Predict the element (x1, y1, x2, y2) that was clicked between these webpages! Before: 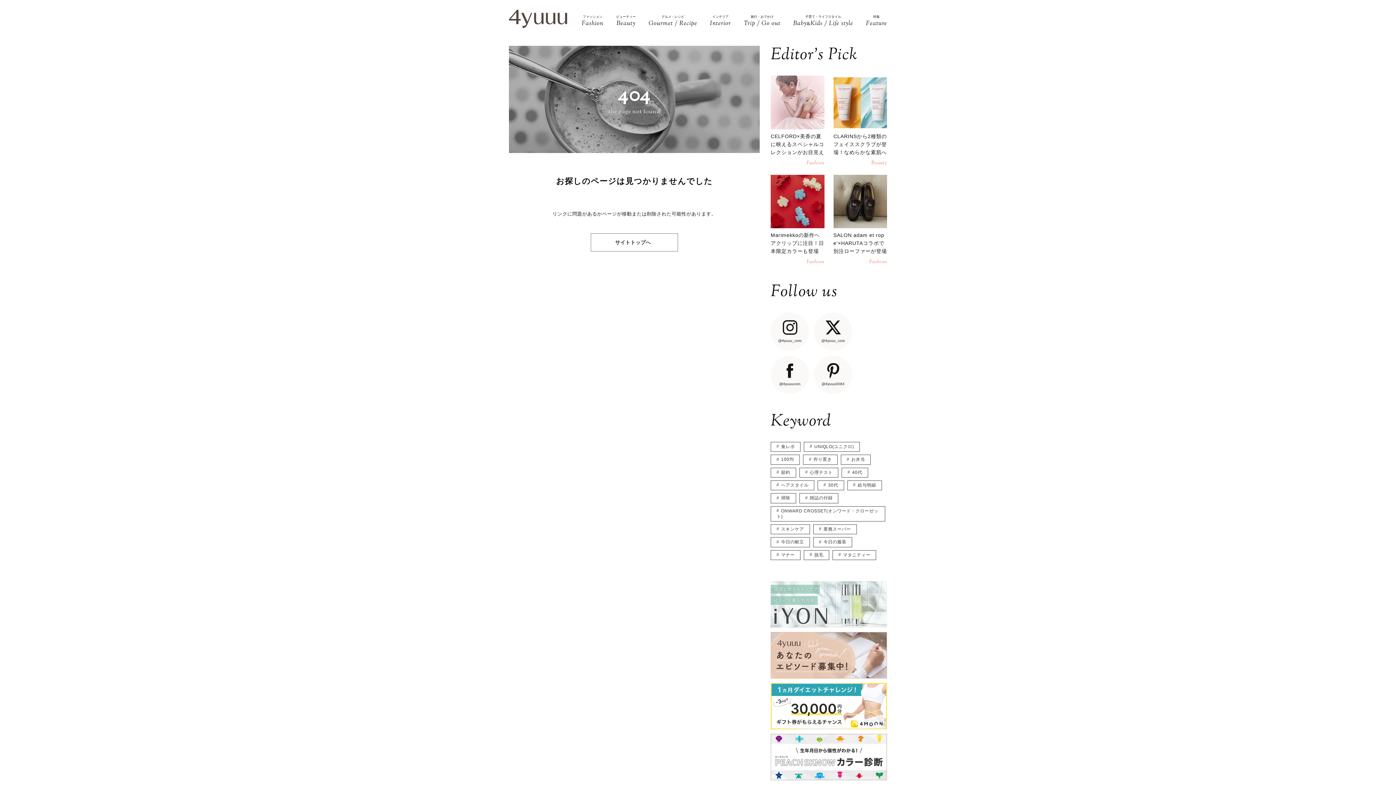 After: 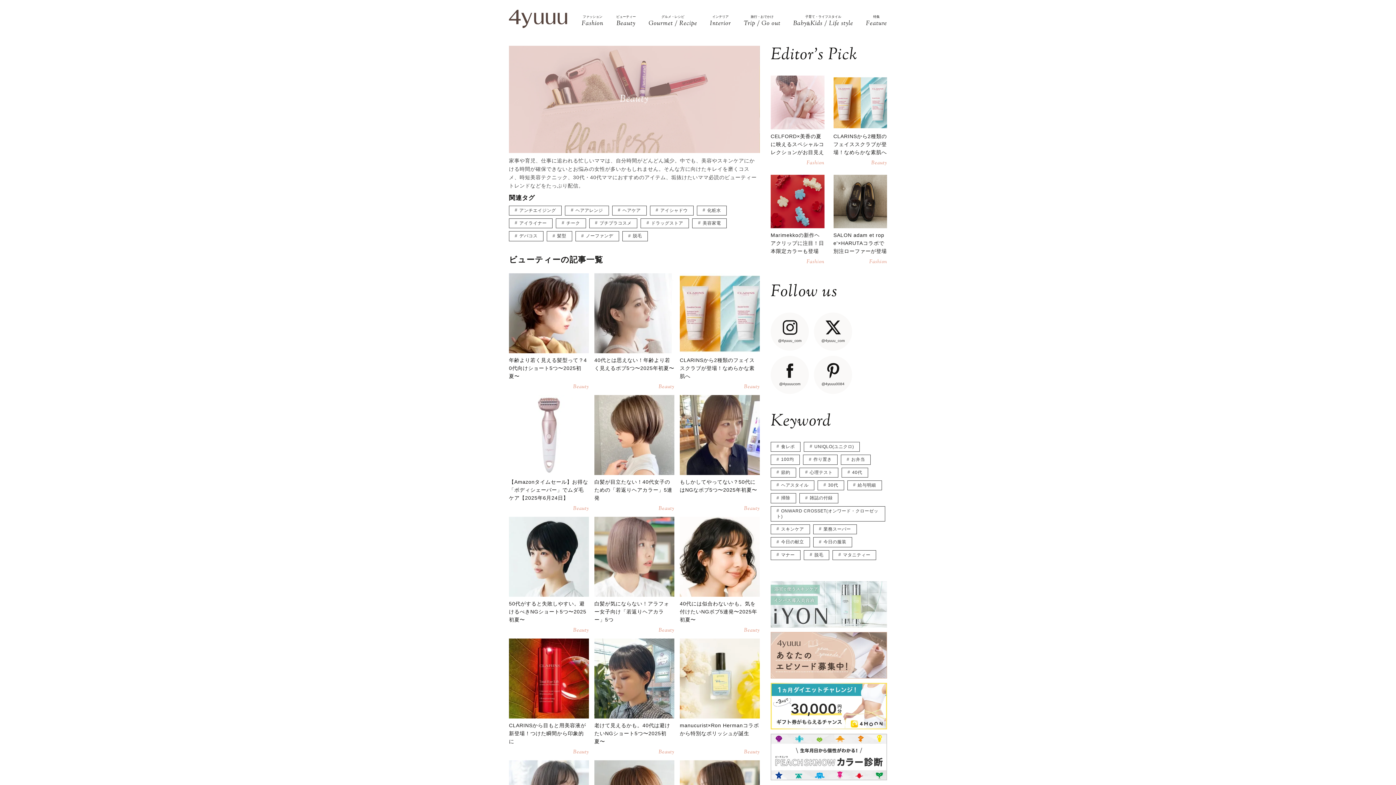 Action: label: ビューティー
Beauty bbox: (616, 14, 636, 28)